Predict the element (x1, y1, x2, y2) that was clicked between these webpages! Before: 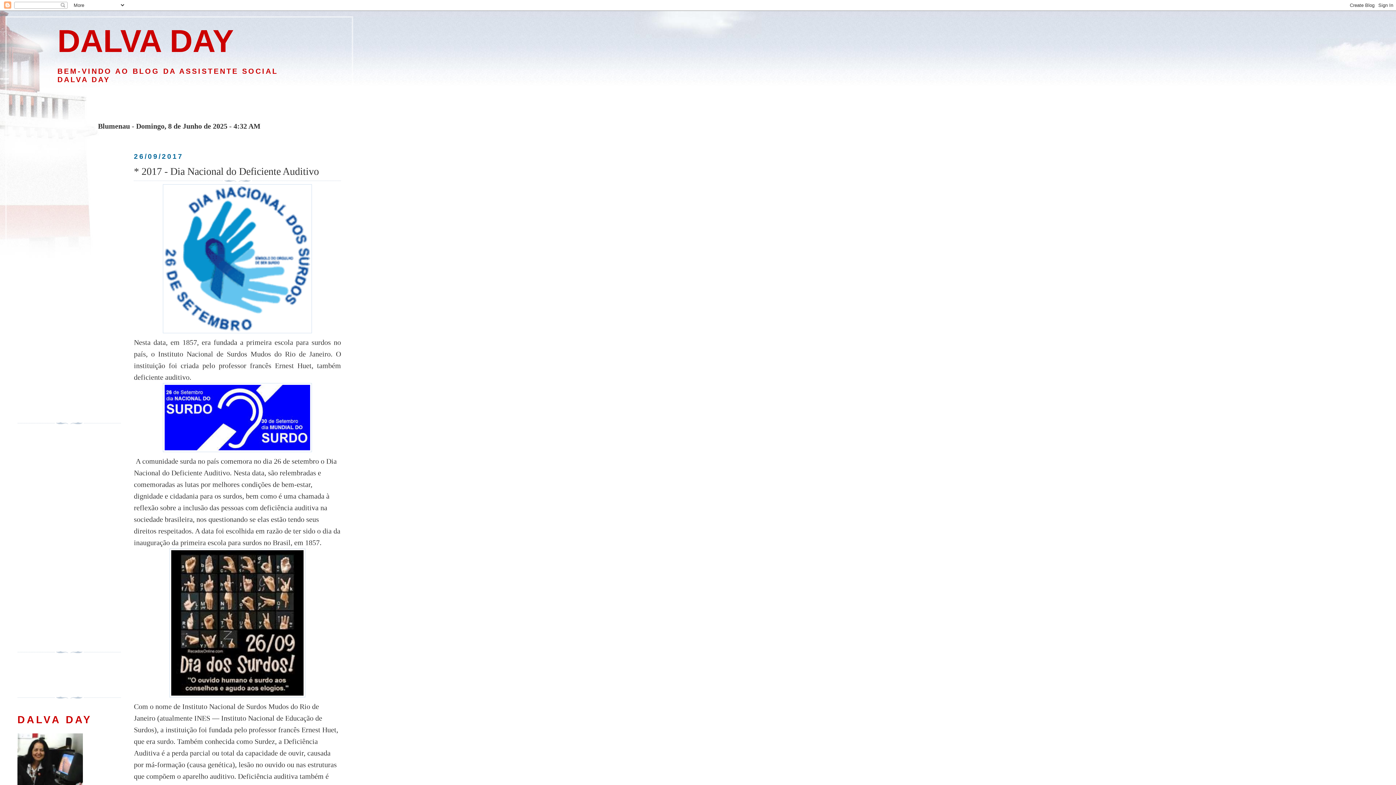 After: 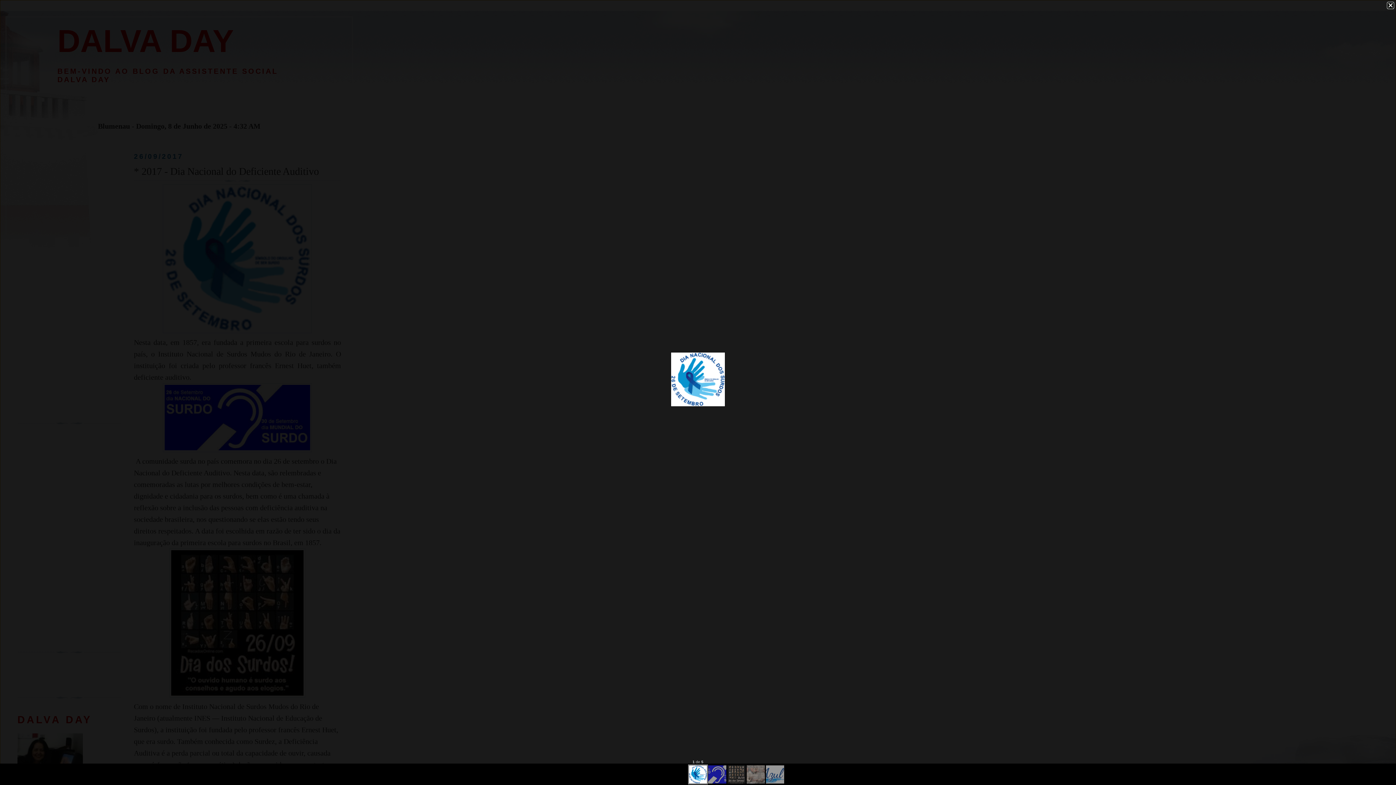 Action: bbox: (162, 326, 312, 334)